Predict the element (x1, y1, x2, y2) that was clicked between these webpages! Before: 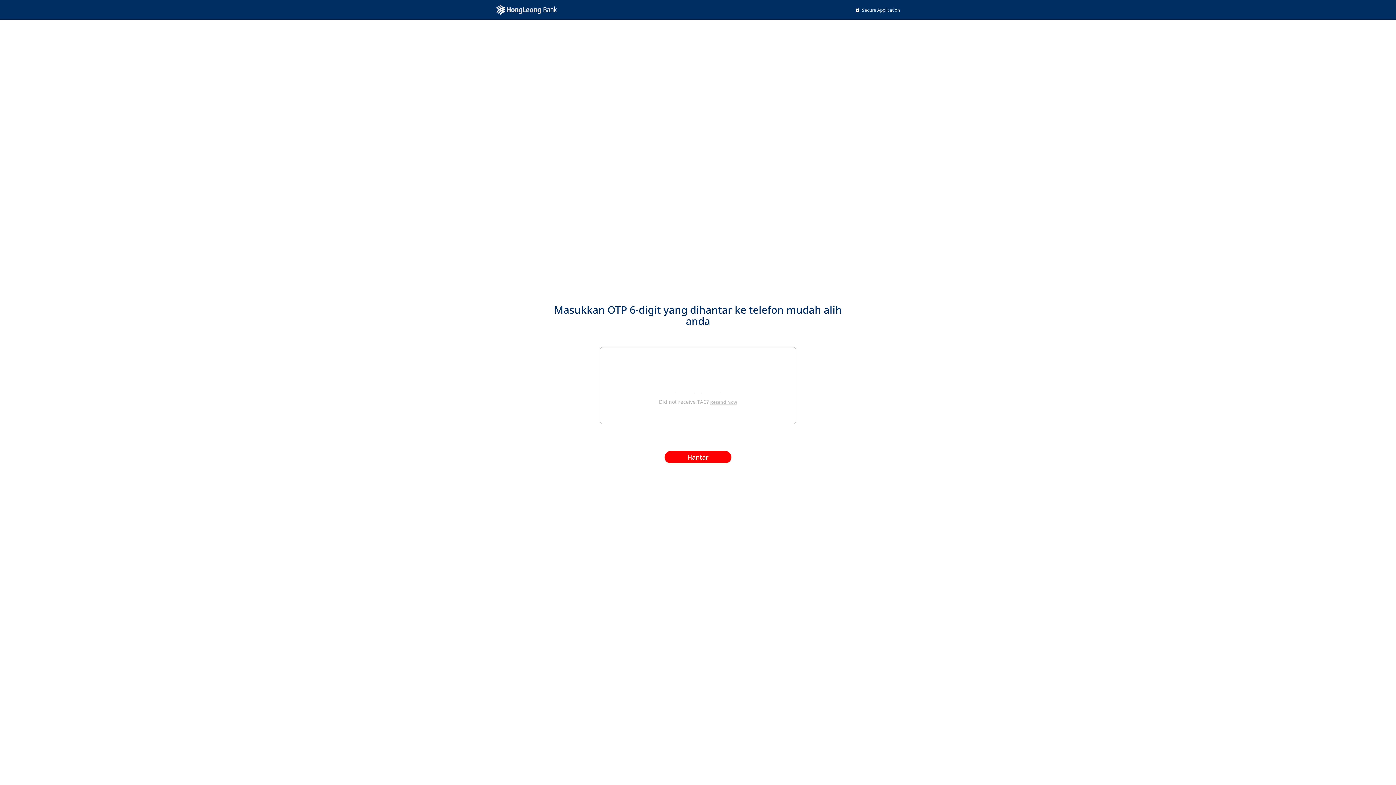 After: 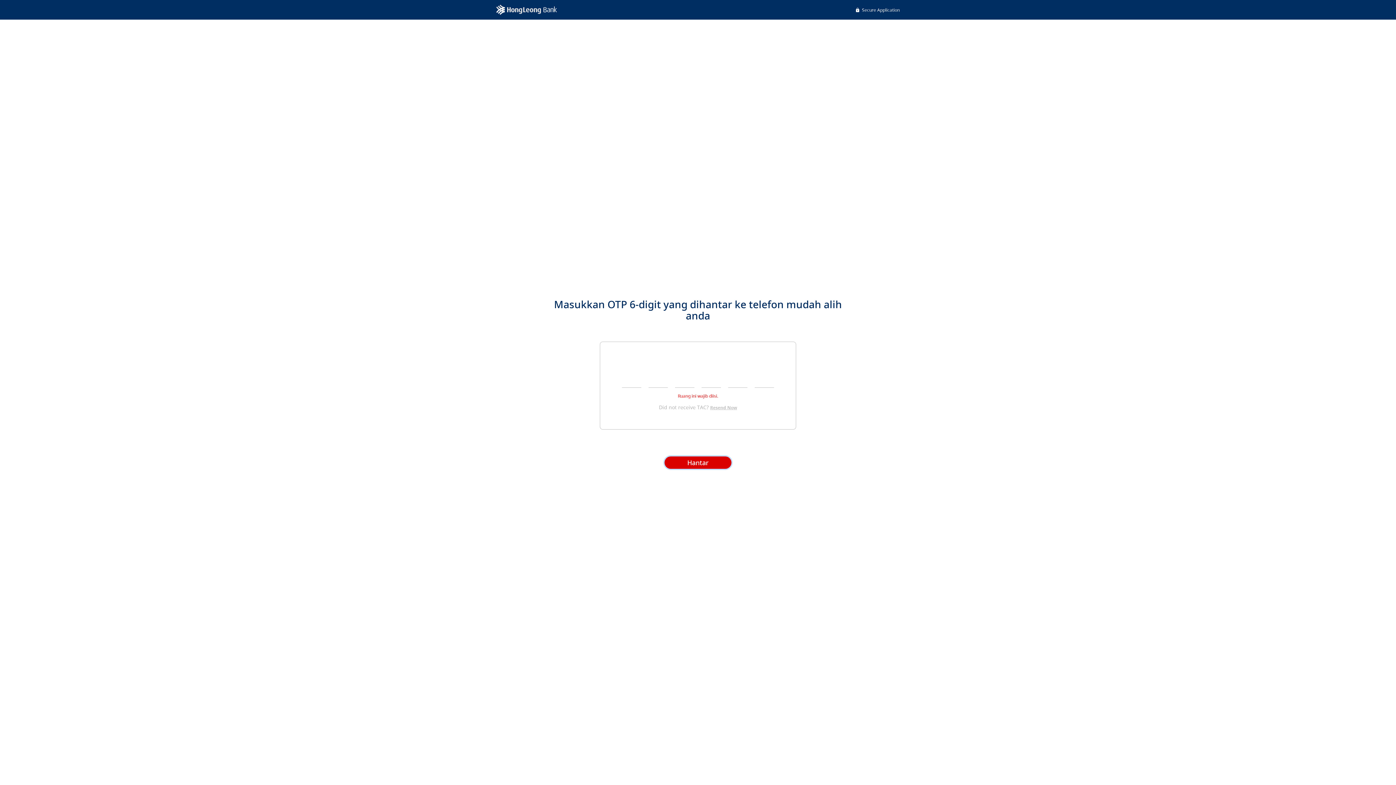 Action: bbox: (664, 451, 731, 463) label: Hantar